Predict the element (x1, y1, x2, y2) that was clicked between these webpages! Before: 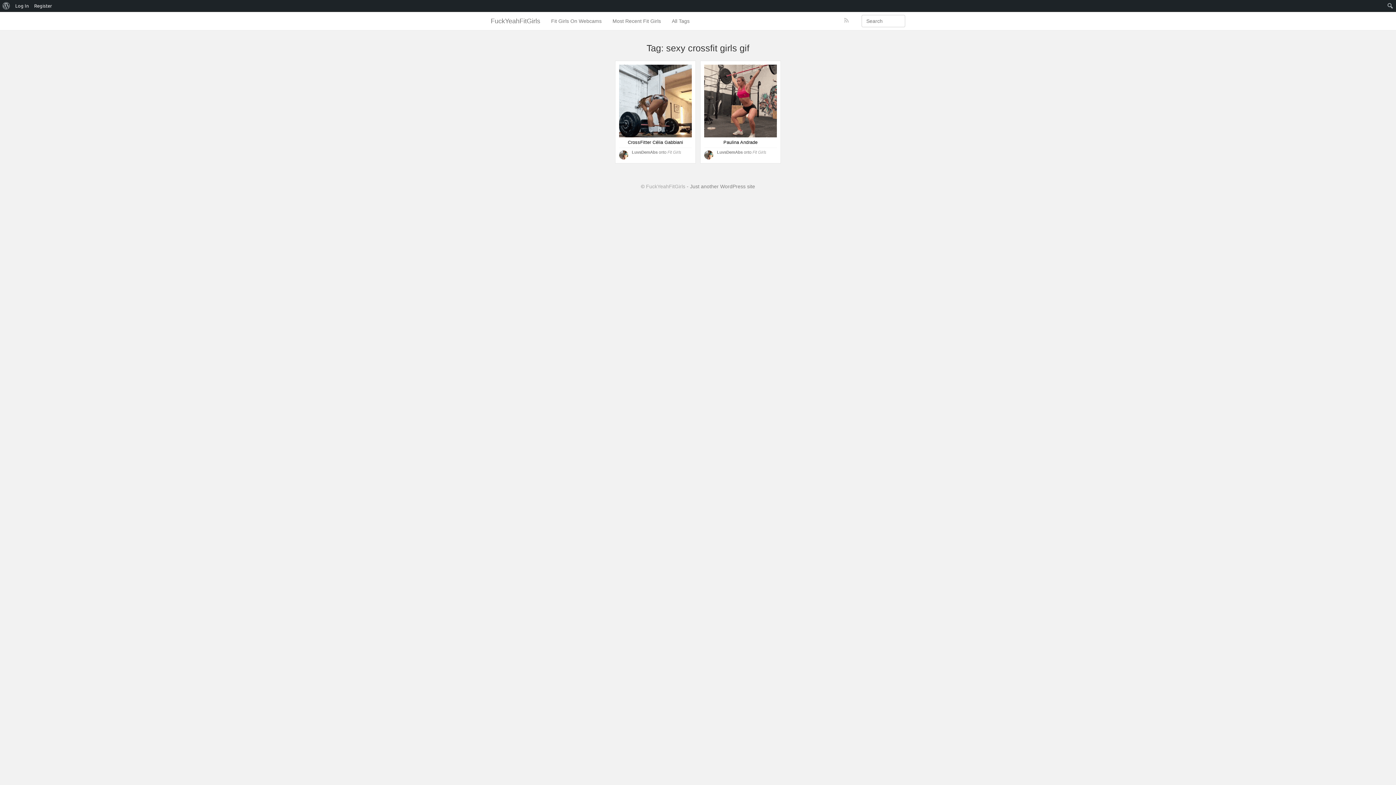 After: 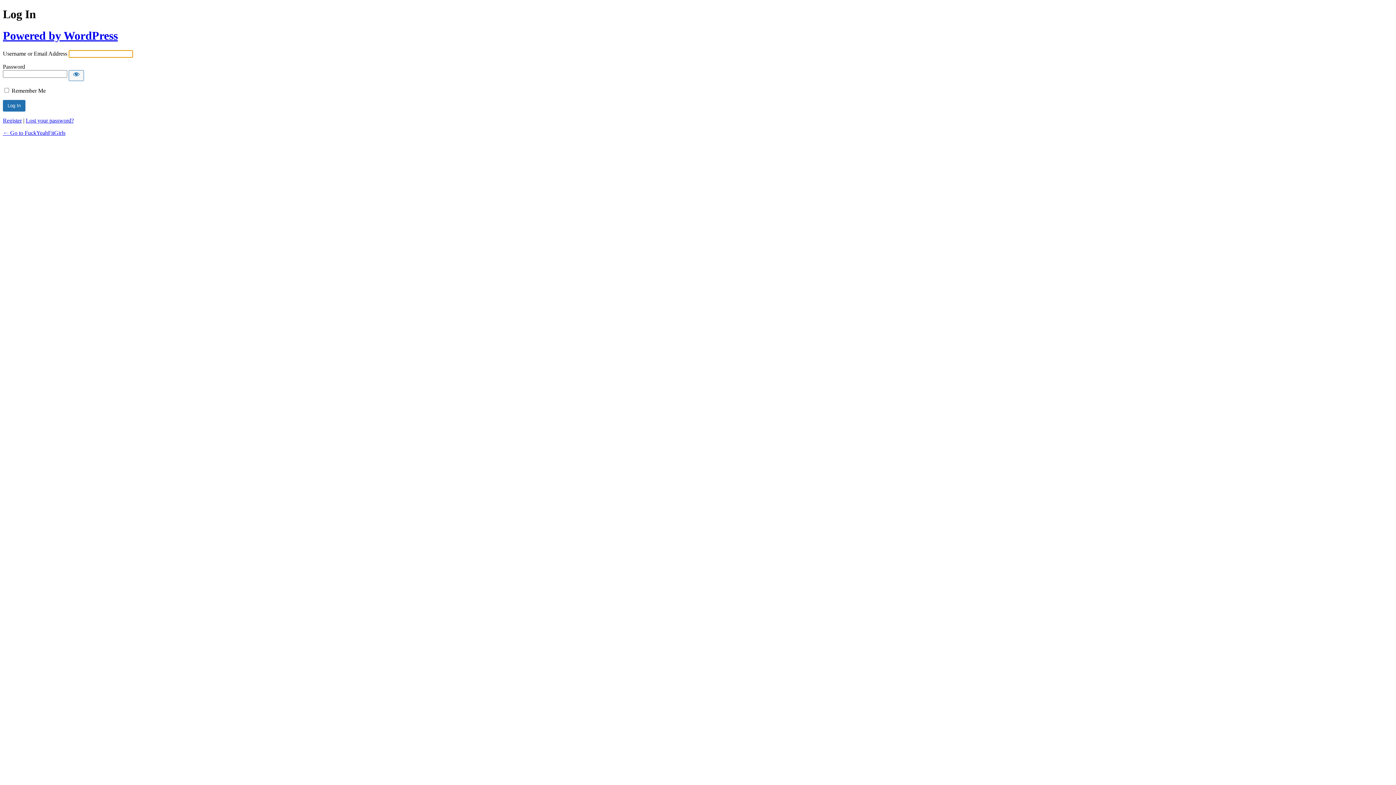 Action: bbox: (12, 0, 31, 11) label: Log In